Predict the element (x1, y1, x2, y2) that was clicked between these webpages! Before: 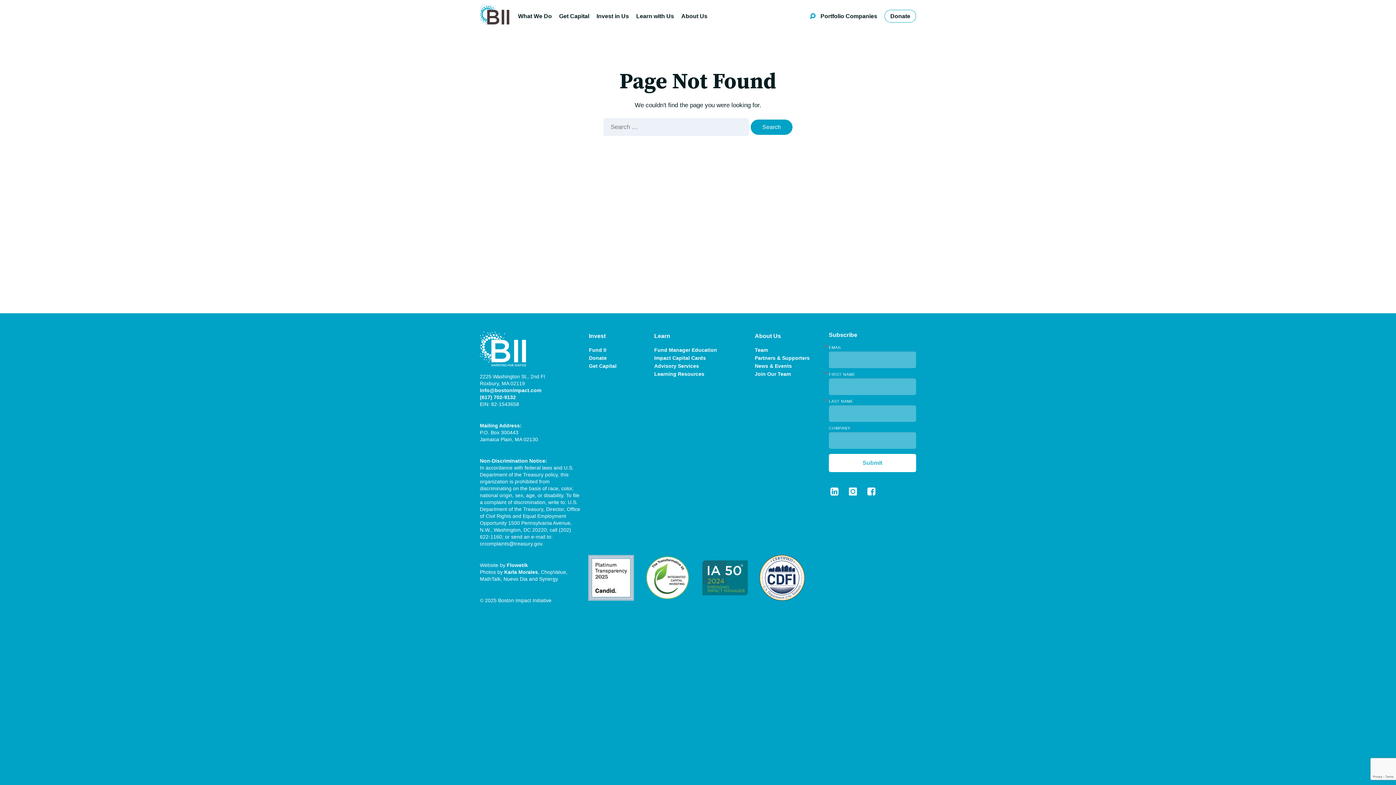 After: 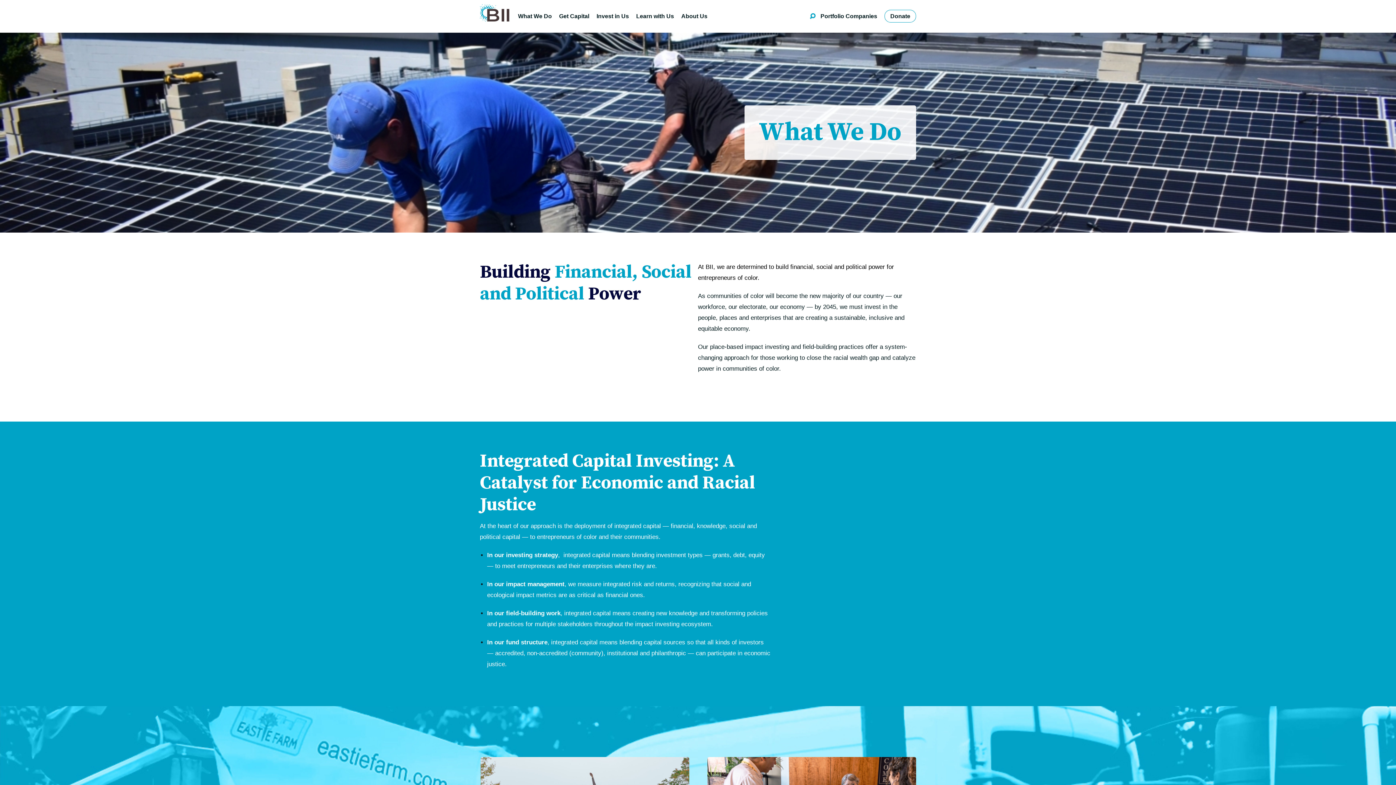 Action: bbox: (518, 13, 552, 22) label: What We Do